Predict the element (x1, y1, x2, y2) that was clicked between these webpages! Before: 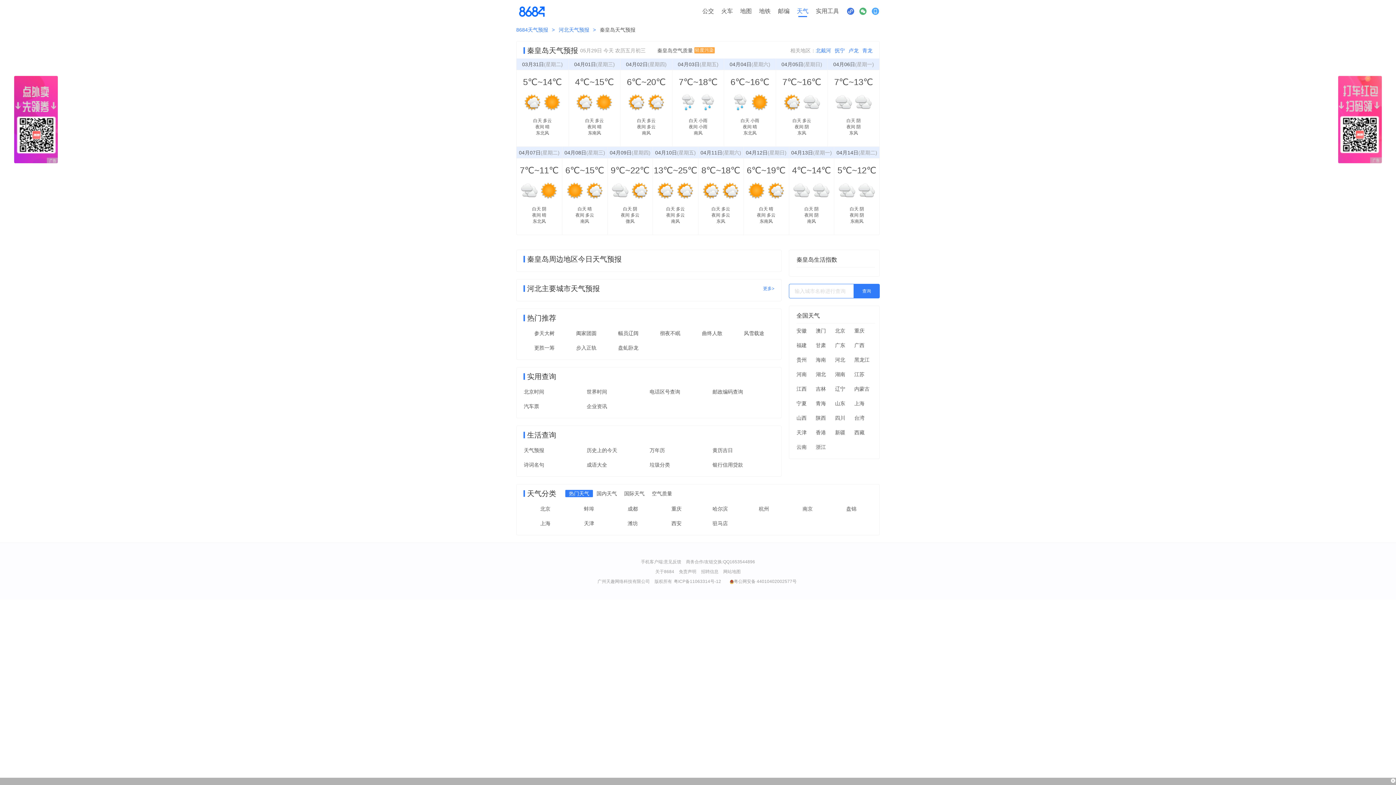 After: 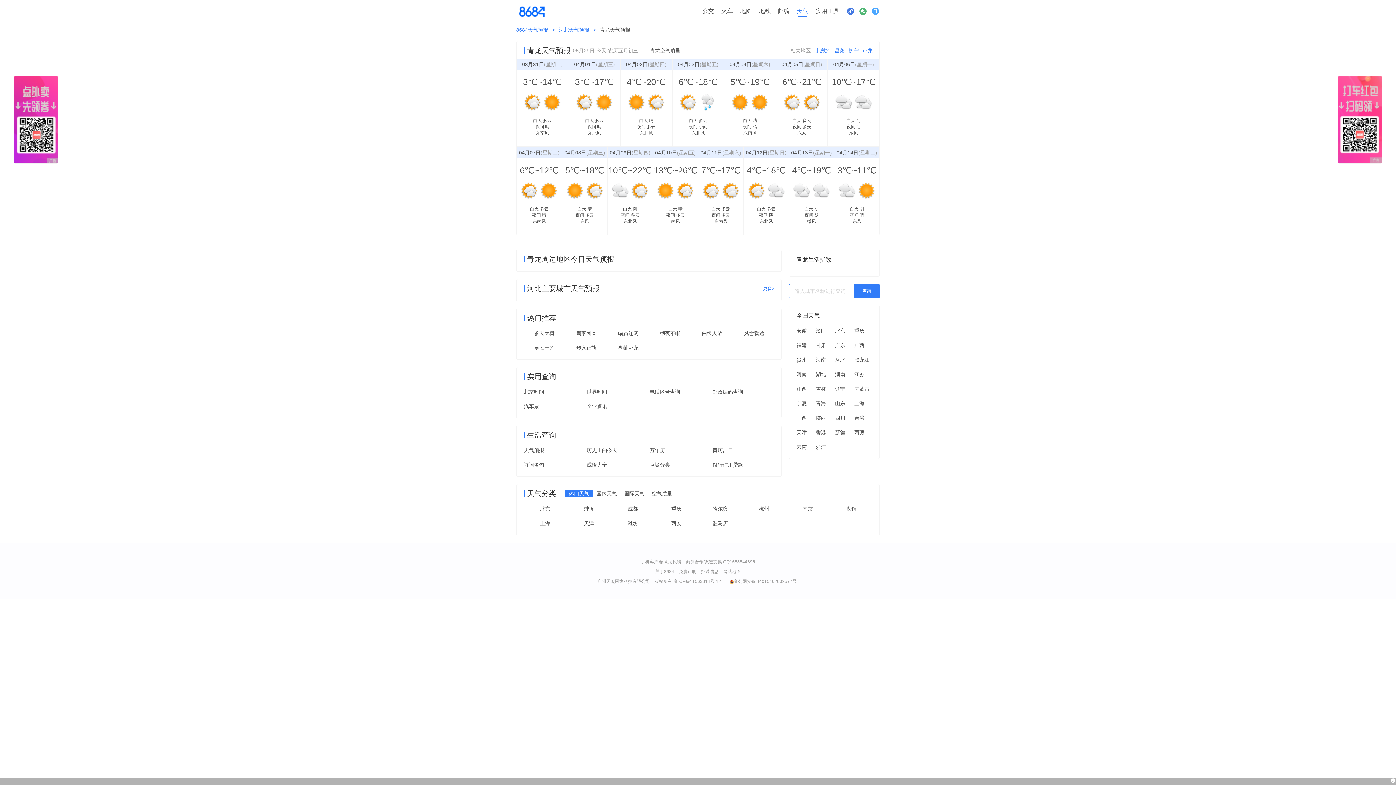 Action: label: 青龙 bbox: (862, 47, 872, 53)